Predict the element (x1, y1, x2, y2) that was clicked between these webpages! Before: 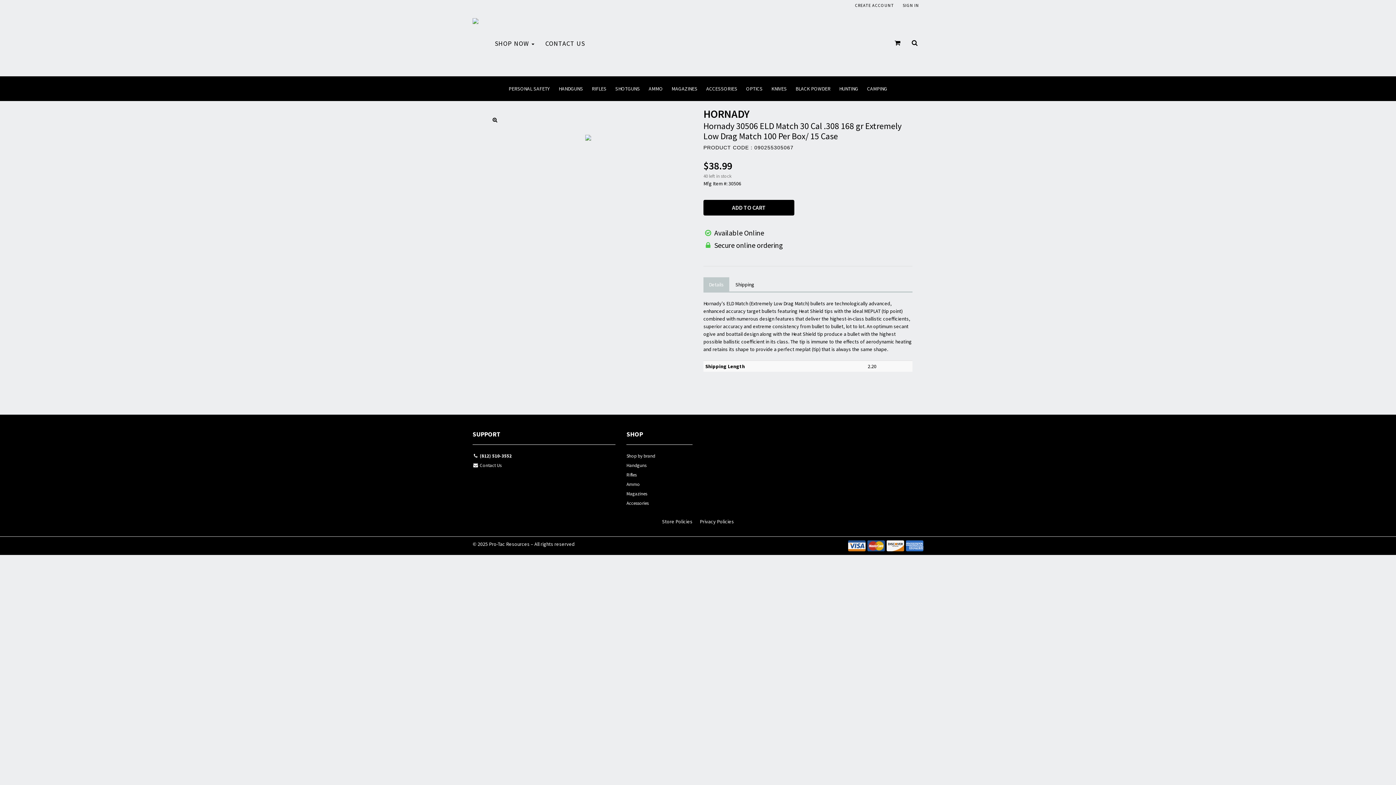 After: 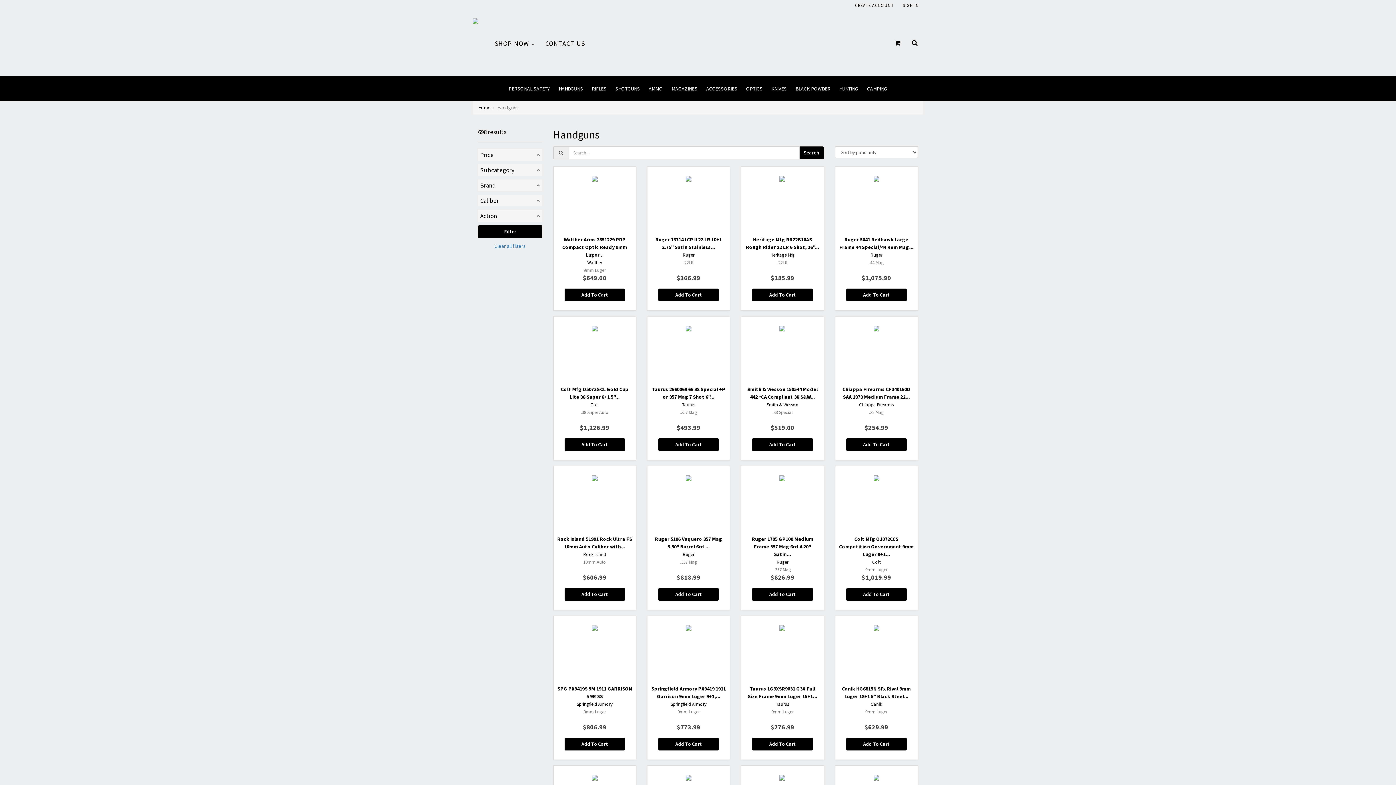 Action: label: HANDGUNS bbox: (554, 76, 587, 101)